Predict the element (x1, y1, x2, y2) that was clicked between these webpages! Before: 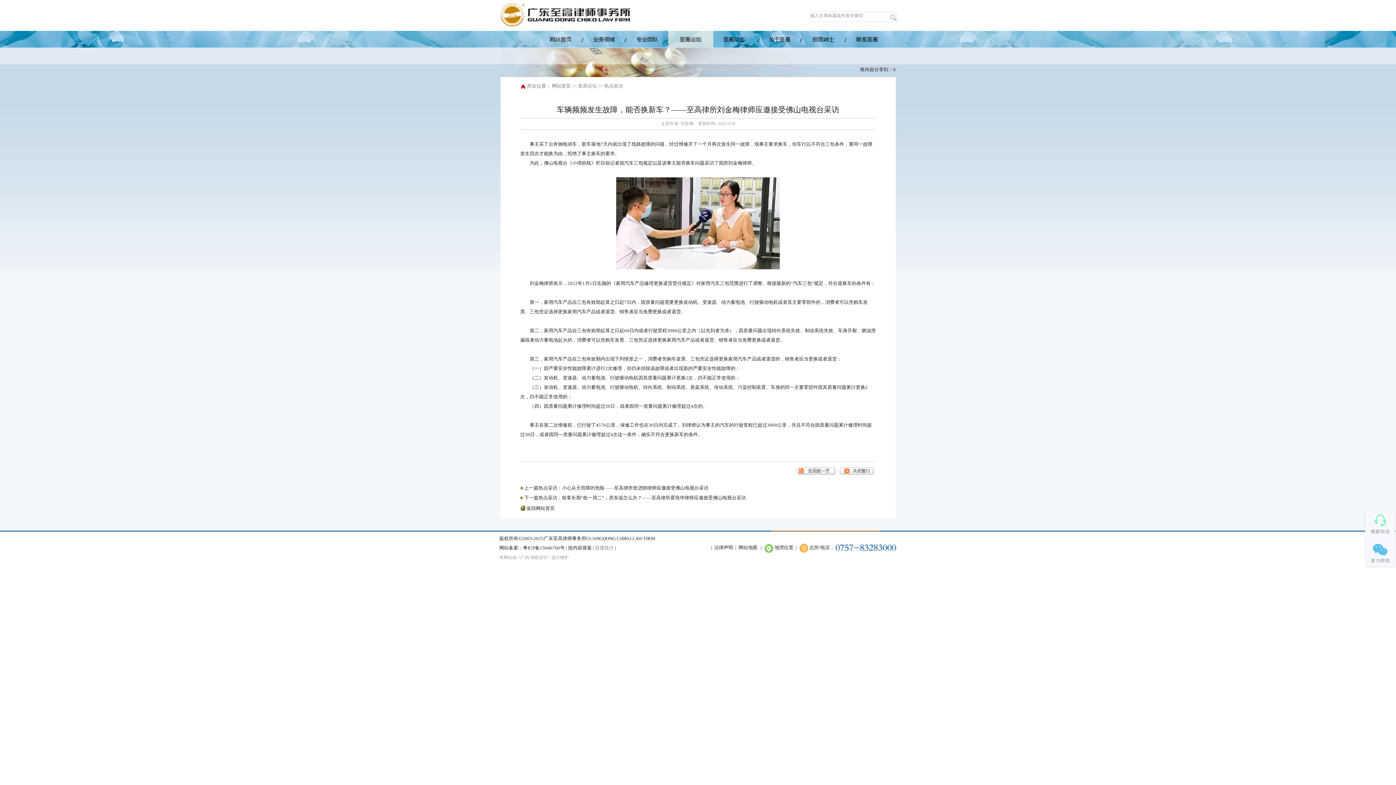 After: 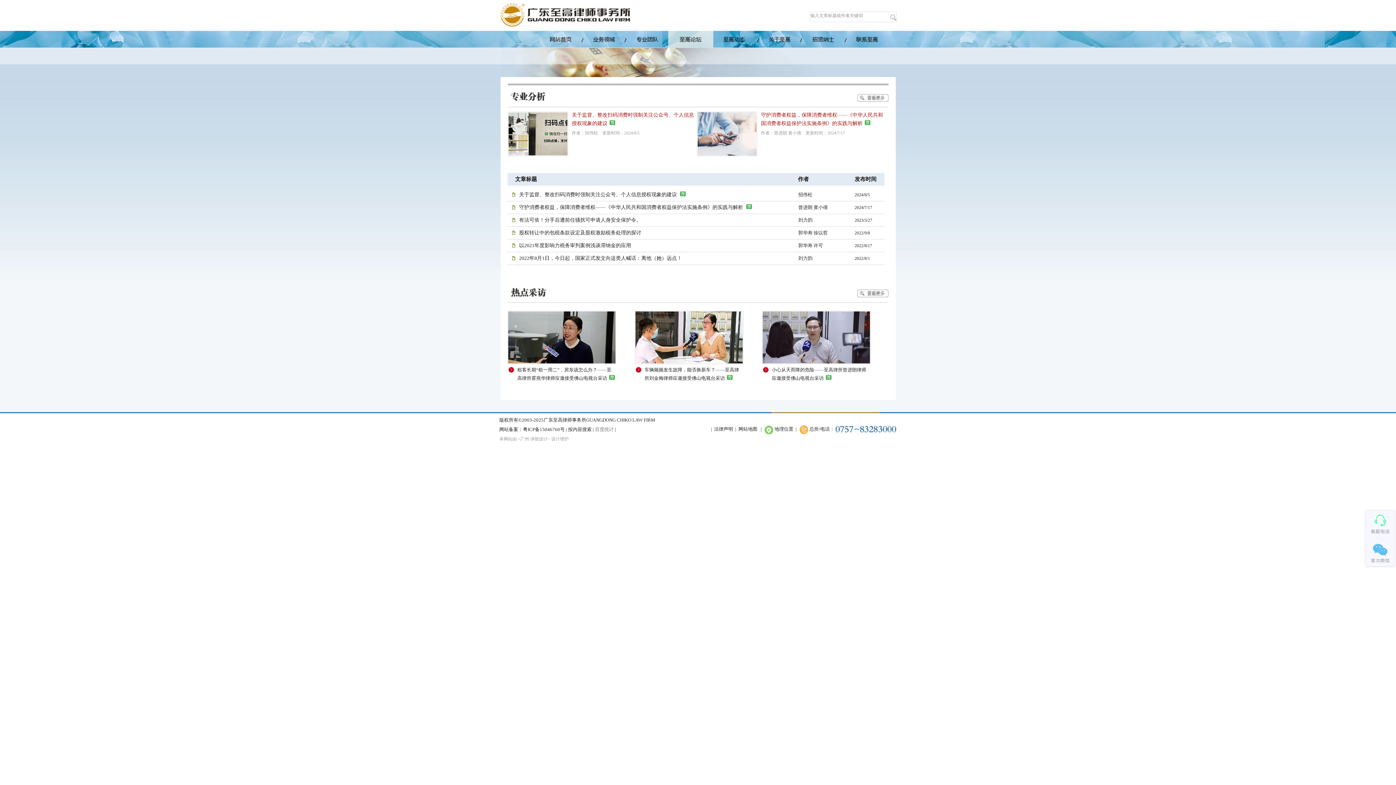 Action: bbox: (578, 83, 597, 88) label: 至高论坛